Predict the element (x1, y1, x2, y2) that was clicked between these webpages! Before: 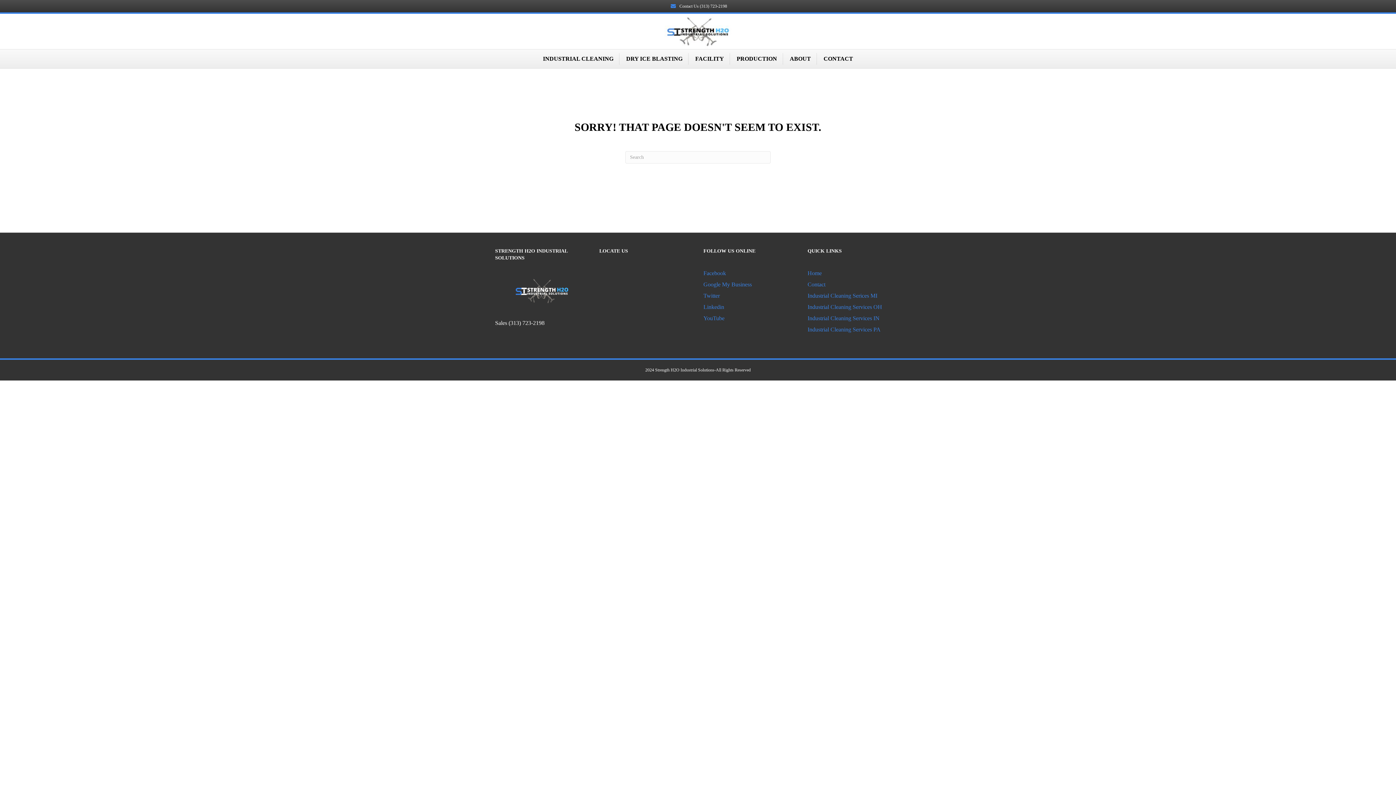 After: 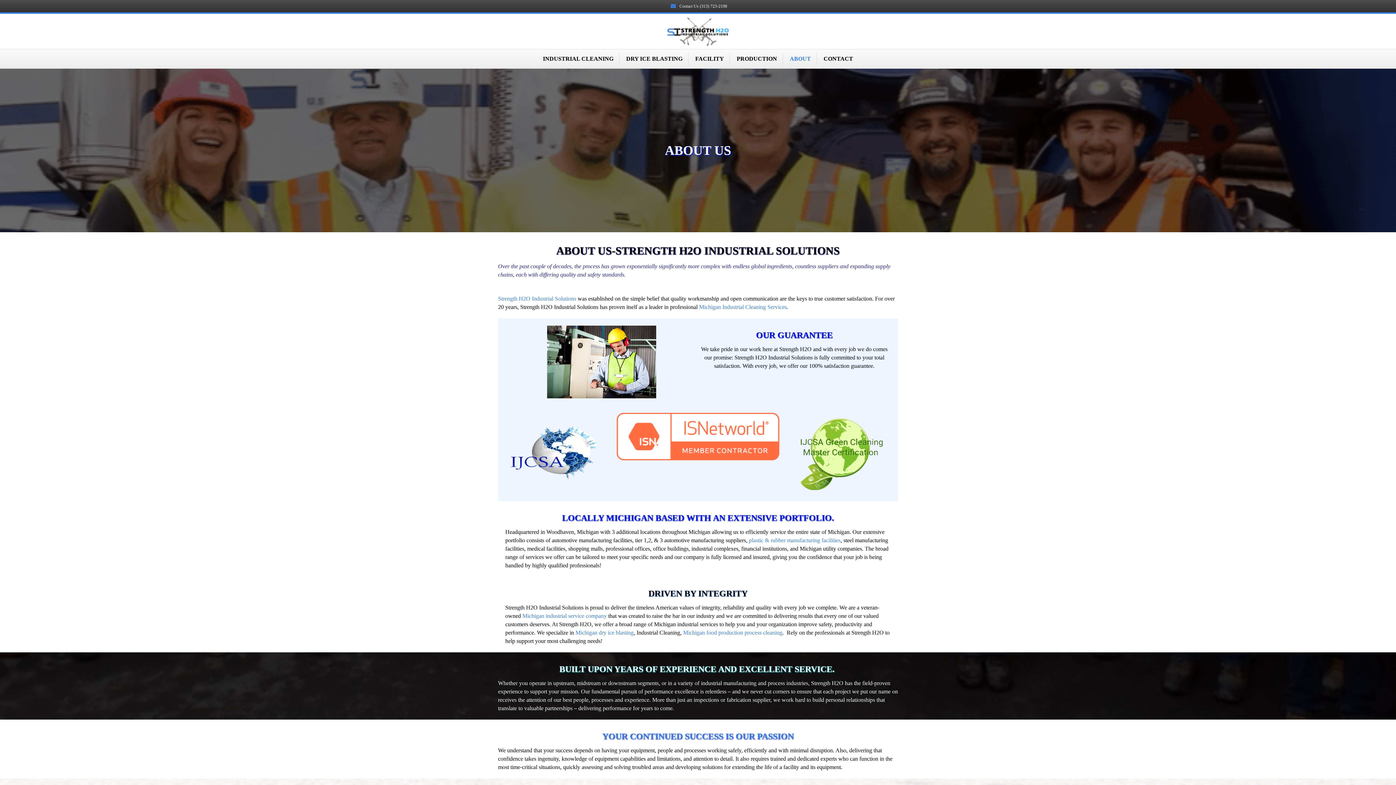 Action: bbox: (784, 53, 816, 64) label: ABOUT